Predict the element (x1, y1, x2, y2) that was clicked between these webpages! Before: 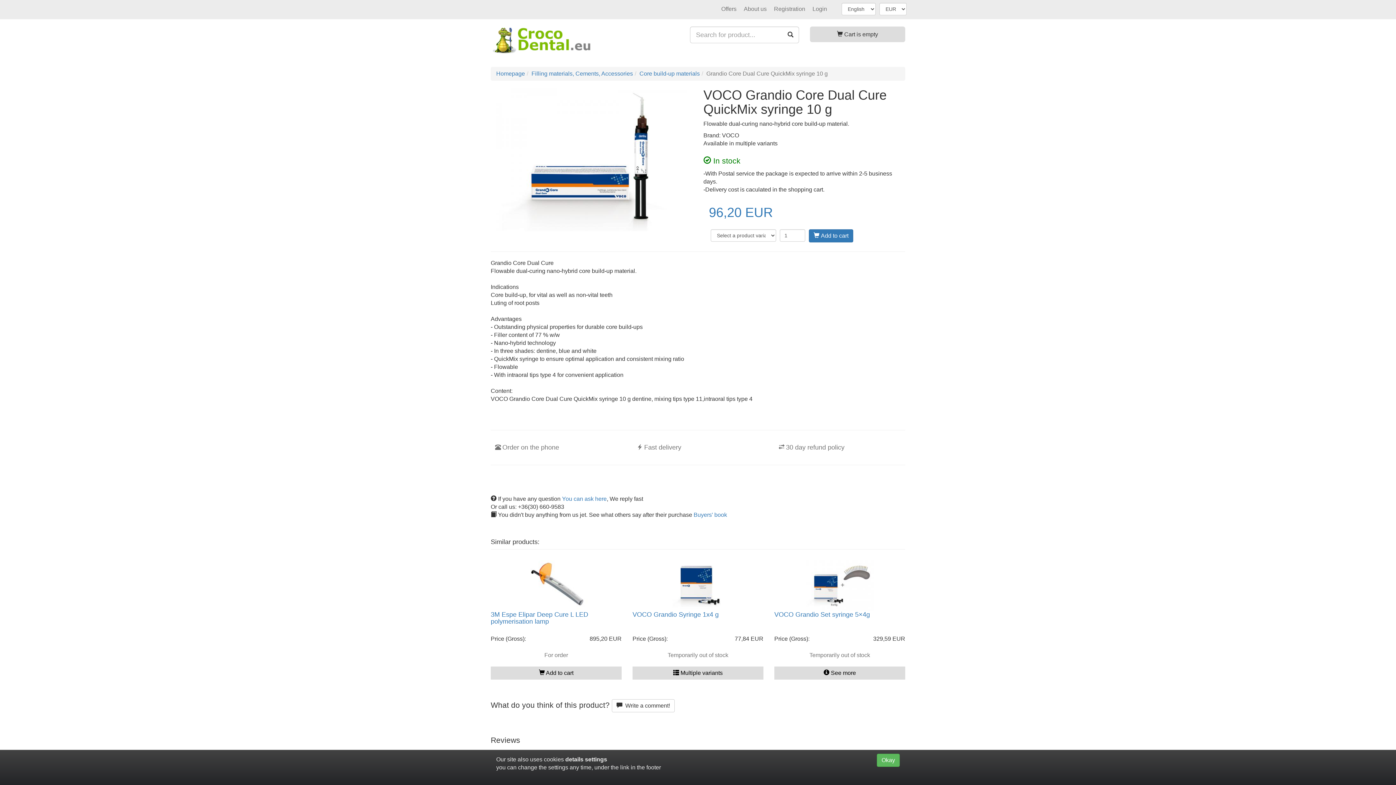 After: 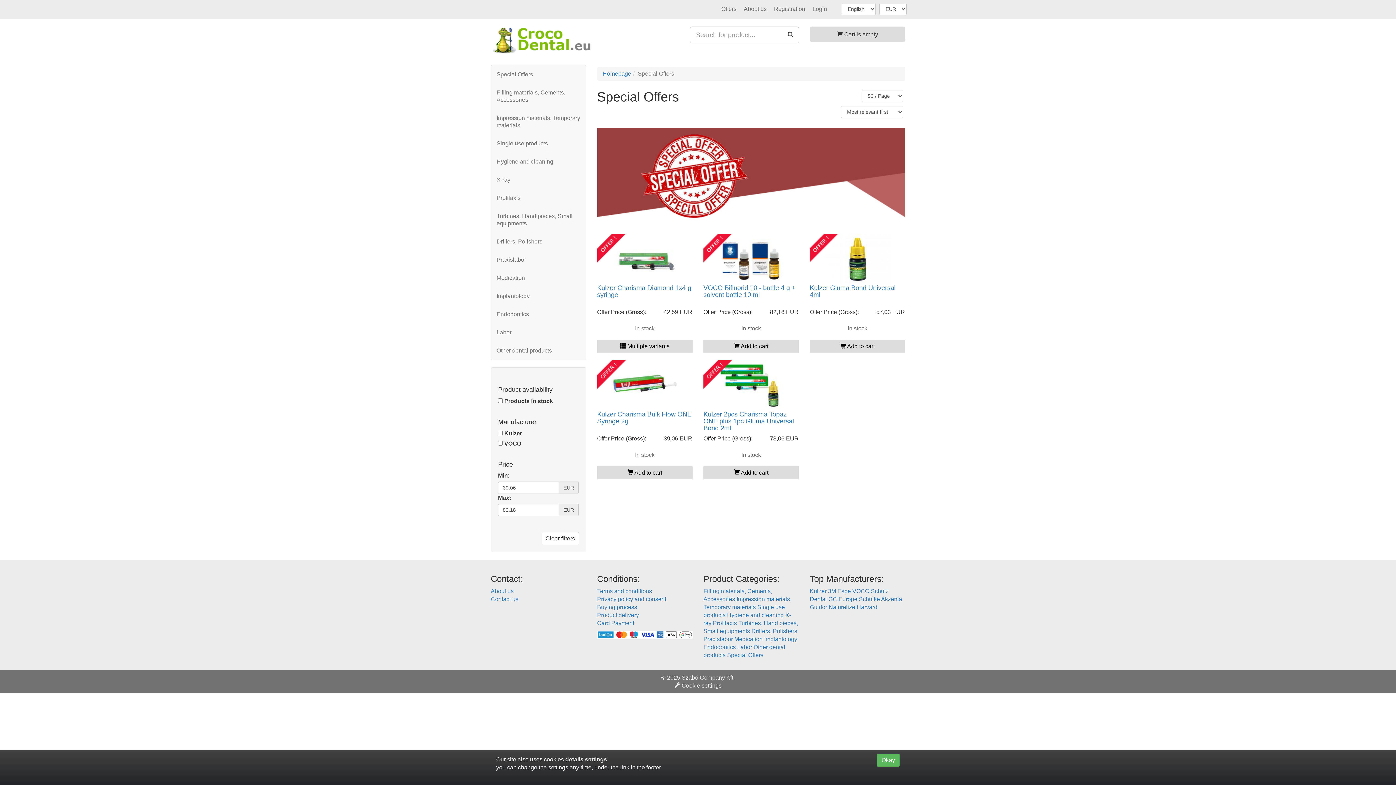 Action: bbox: (717, 0, 740, 18) label: Offers